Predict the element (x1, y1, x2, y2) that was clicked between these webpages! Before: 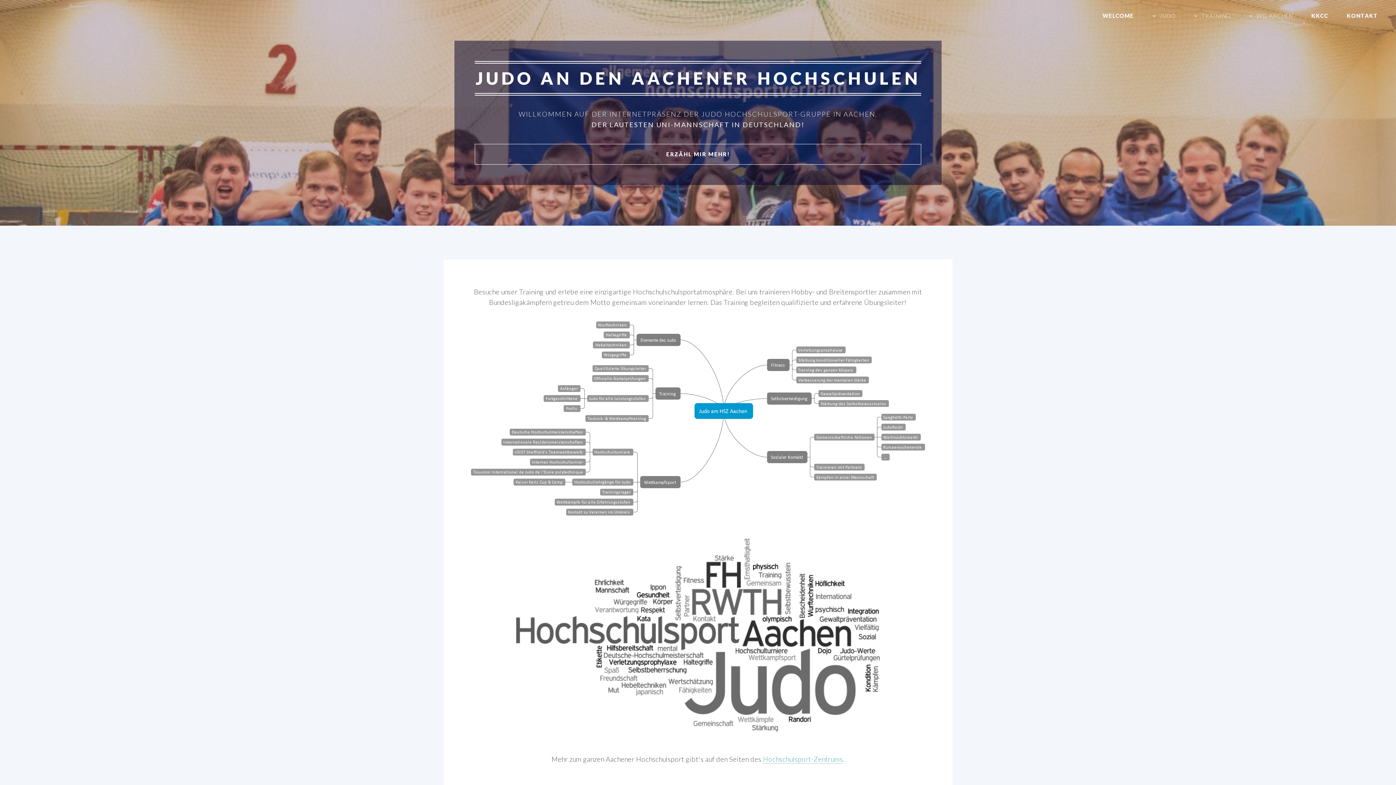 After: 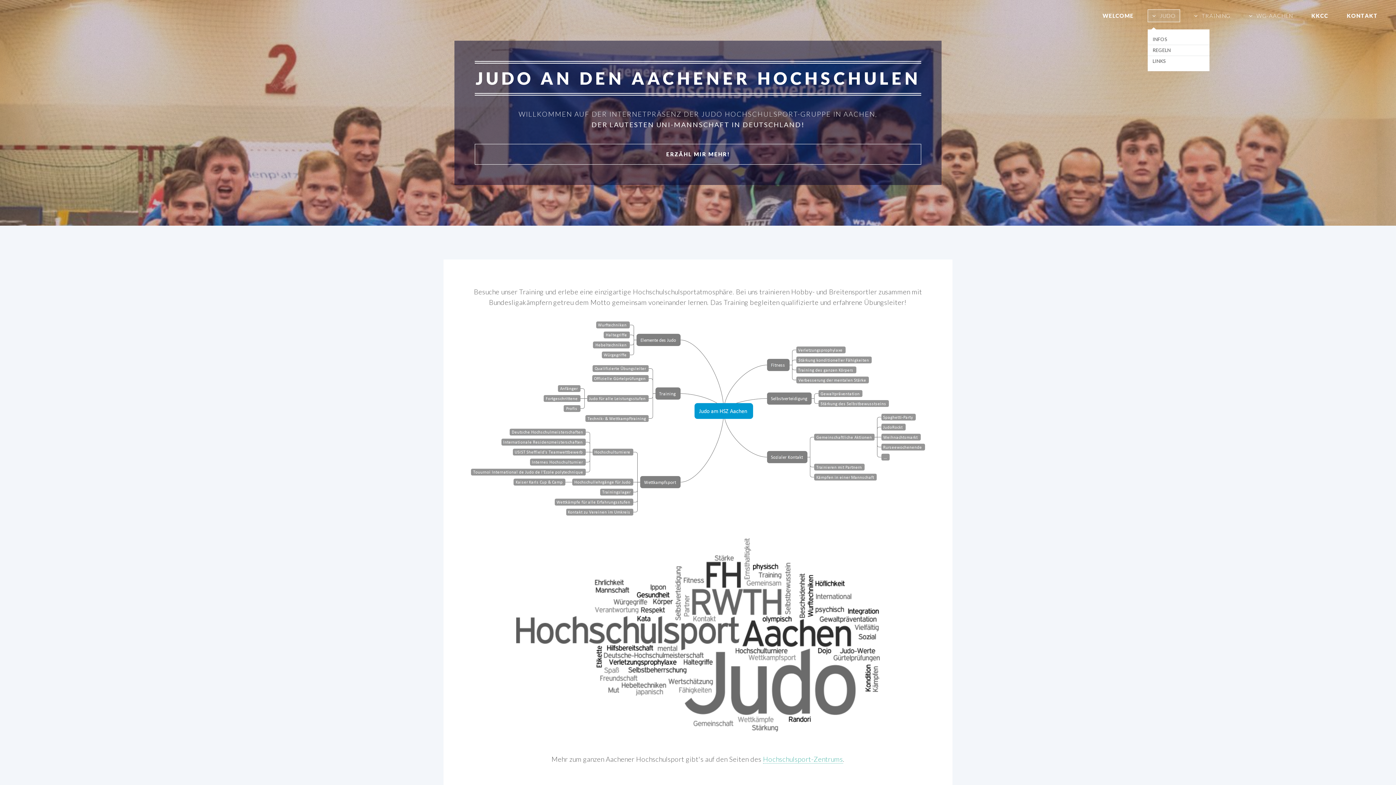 Action: label: JUDO bbox: (1148, 9, 1180, 22)